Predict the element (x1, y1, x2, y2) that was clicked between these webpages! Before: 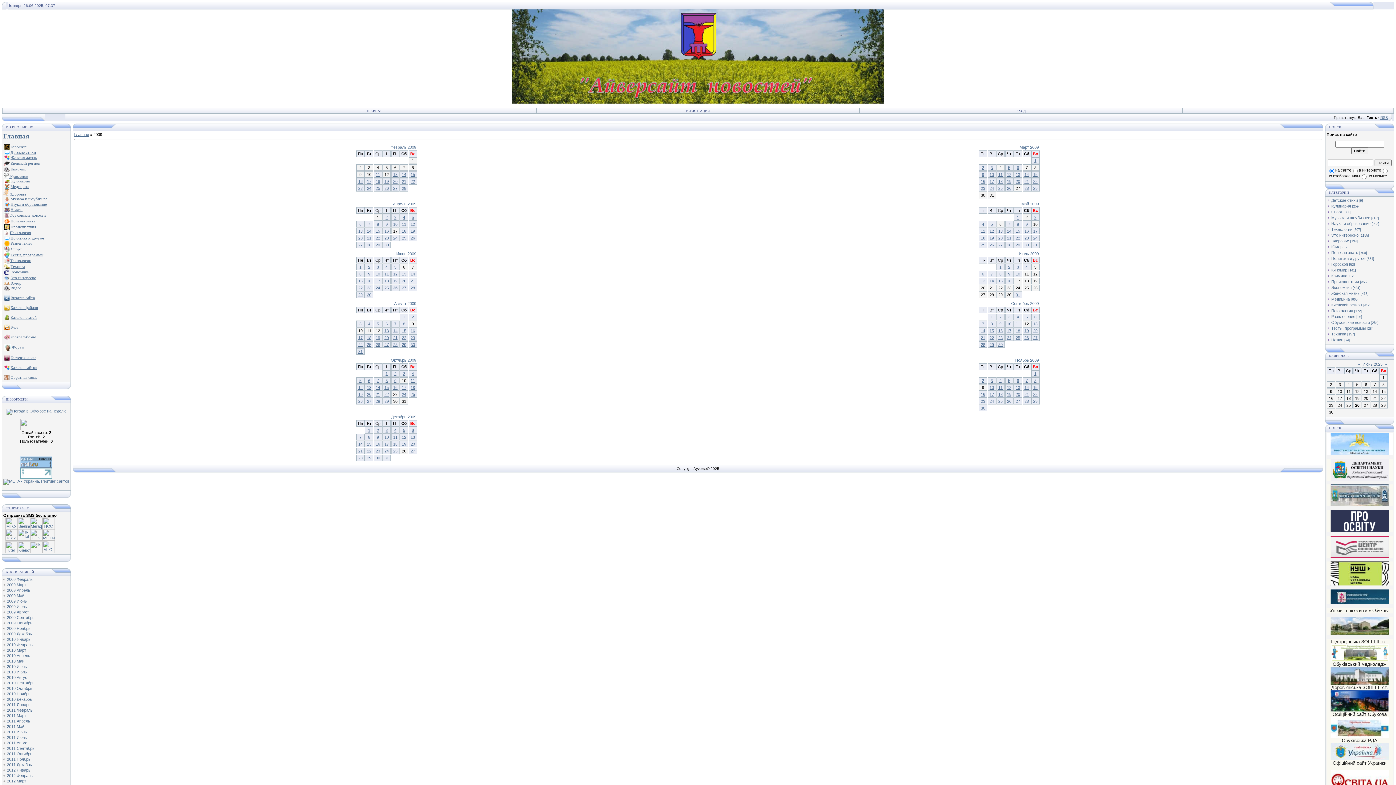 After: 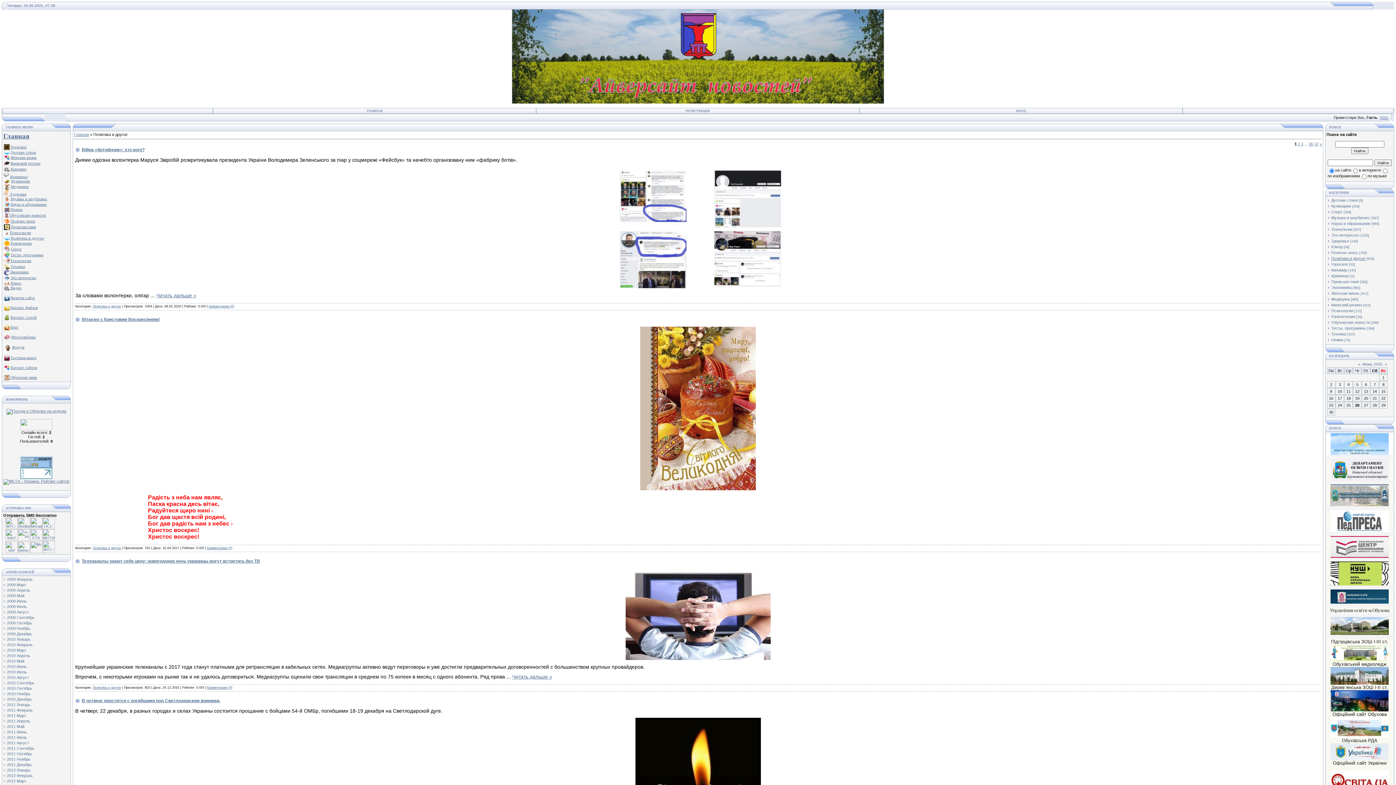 Action: bbox: (1331, 256, 1365, 260) label: Политика и другое